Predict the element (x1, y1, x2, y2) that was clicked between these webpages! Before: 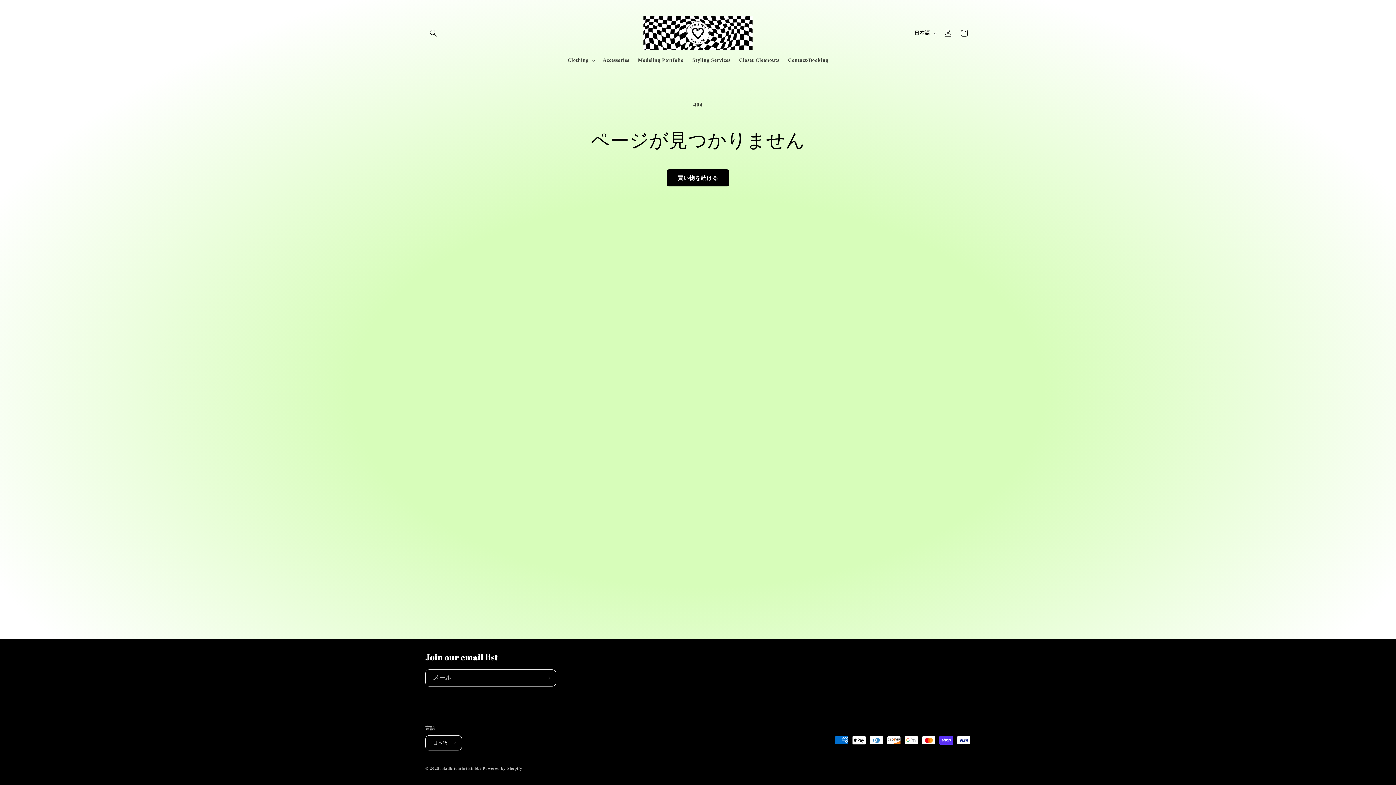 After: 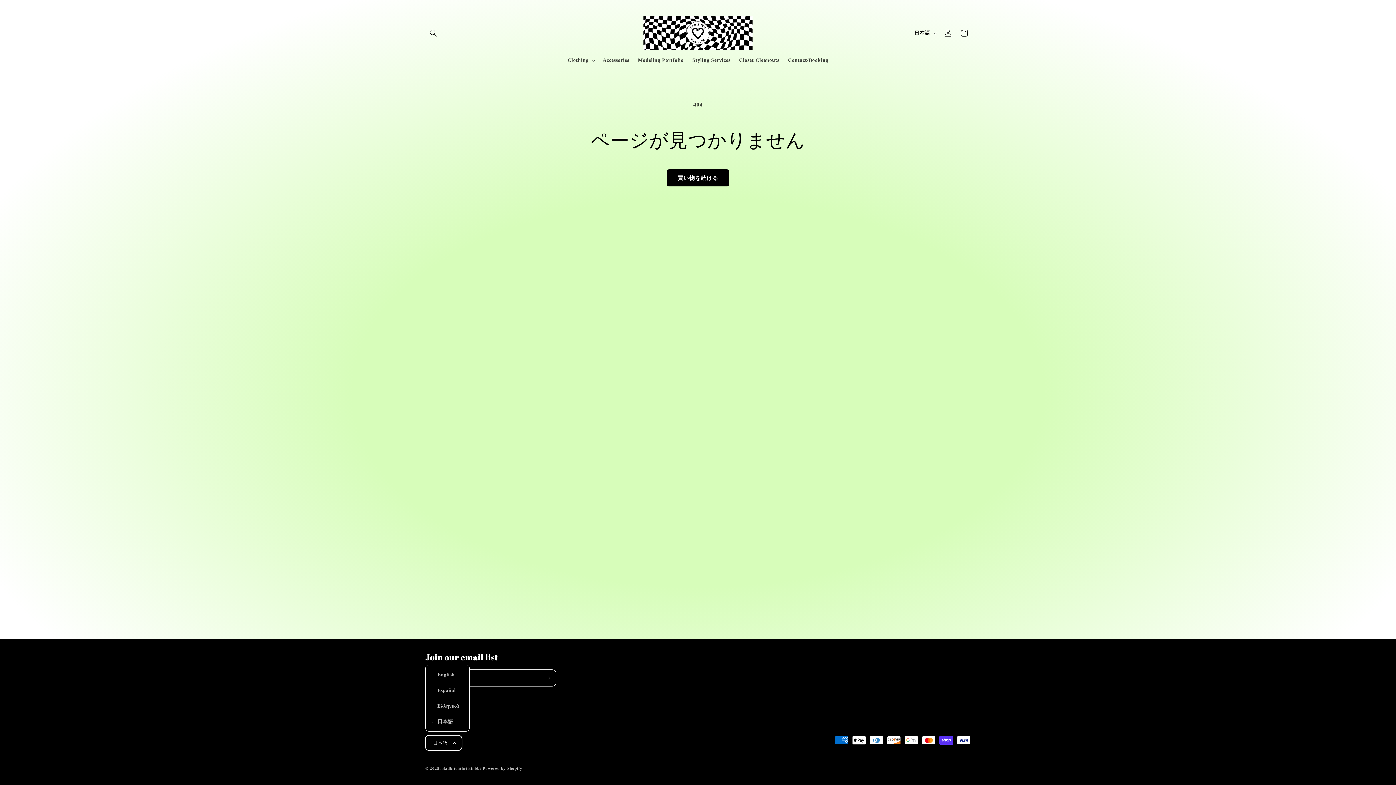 Action: bbox: (425, 735, 462, 750) label: 日本語